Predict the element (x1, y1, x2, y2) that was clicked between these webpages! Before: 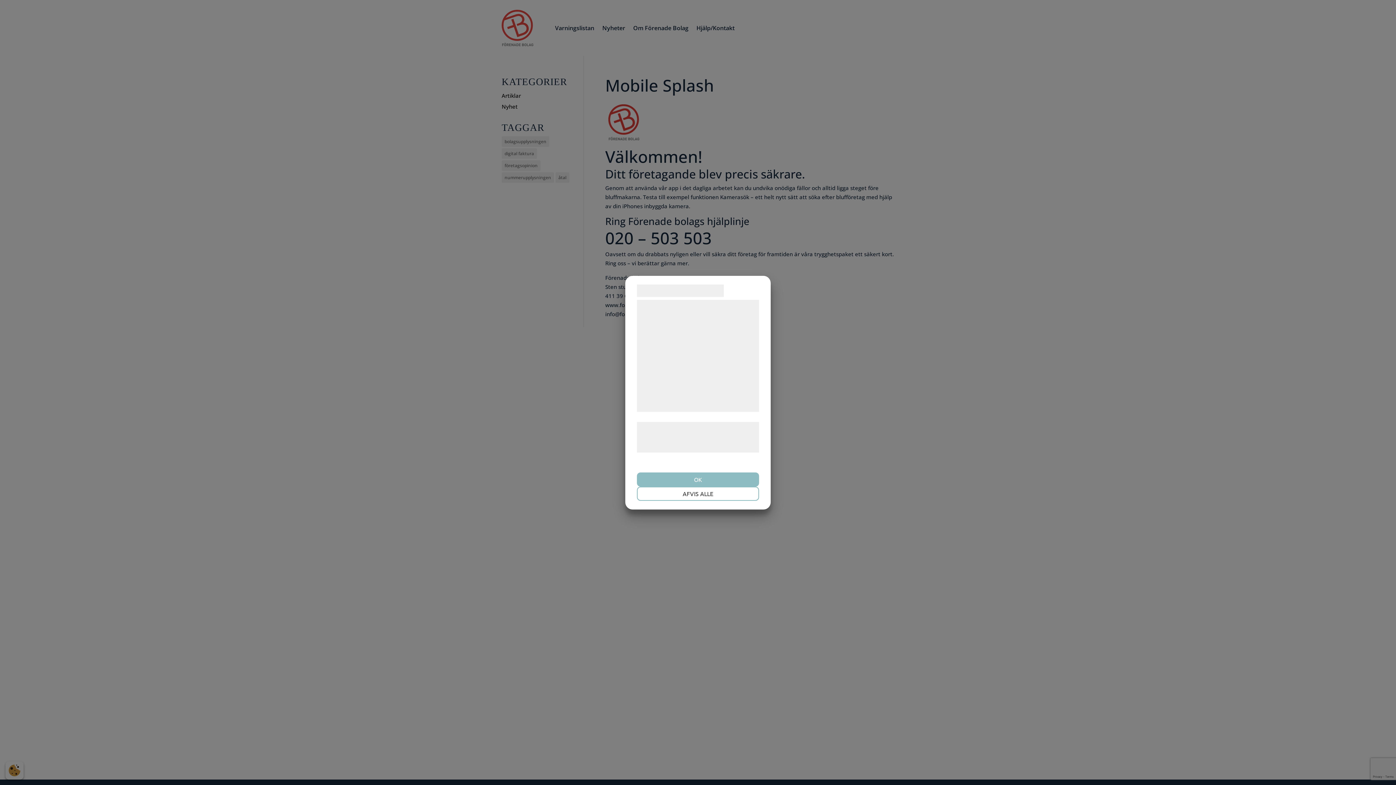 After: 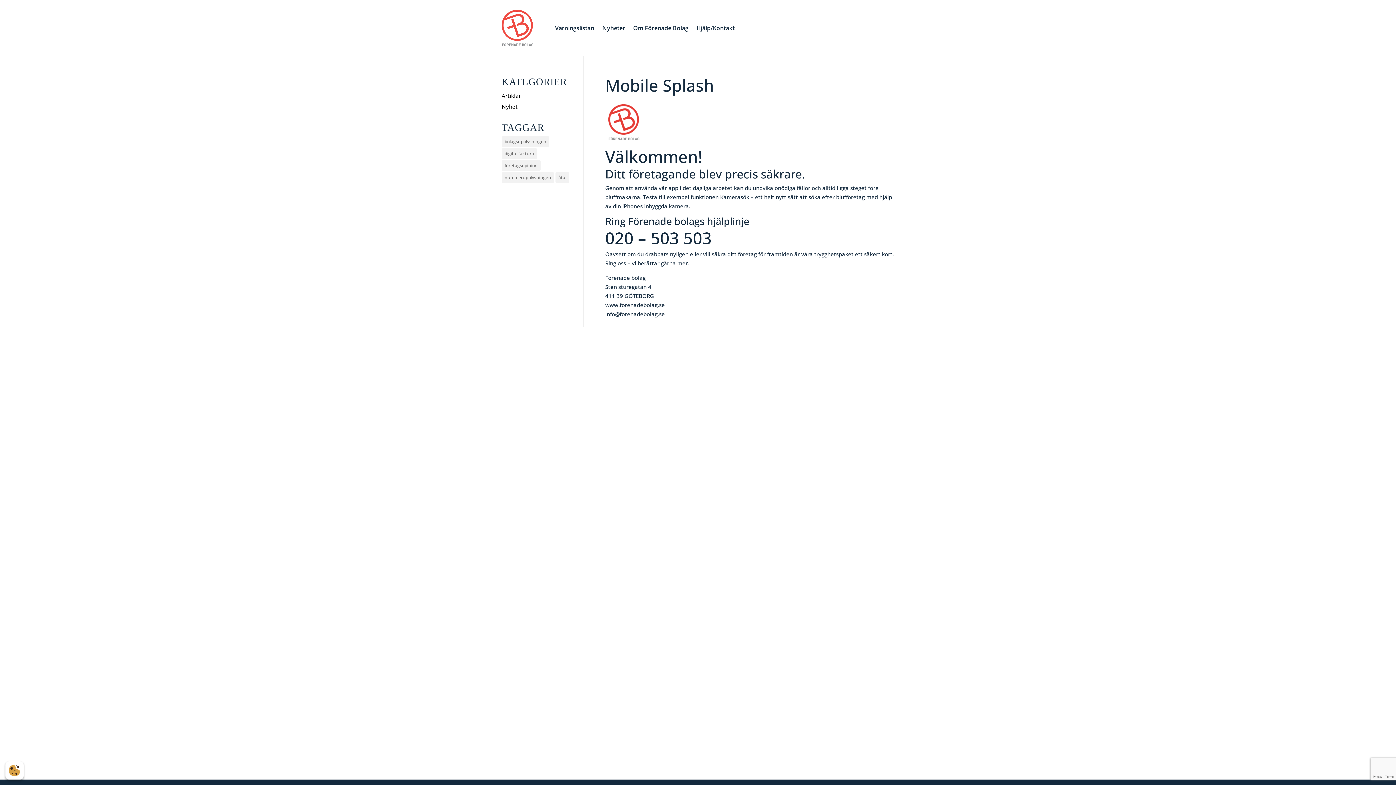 Action: bbox: (637, 472, 759, 486) label: OK